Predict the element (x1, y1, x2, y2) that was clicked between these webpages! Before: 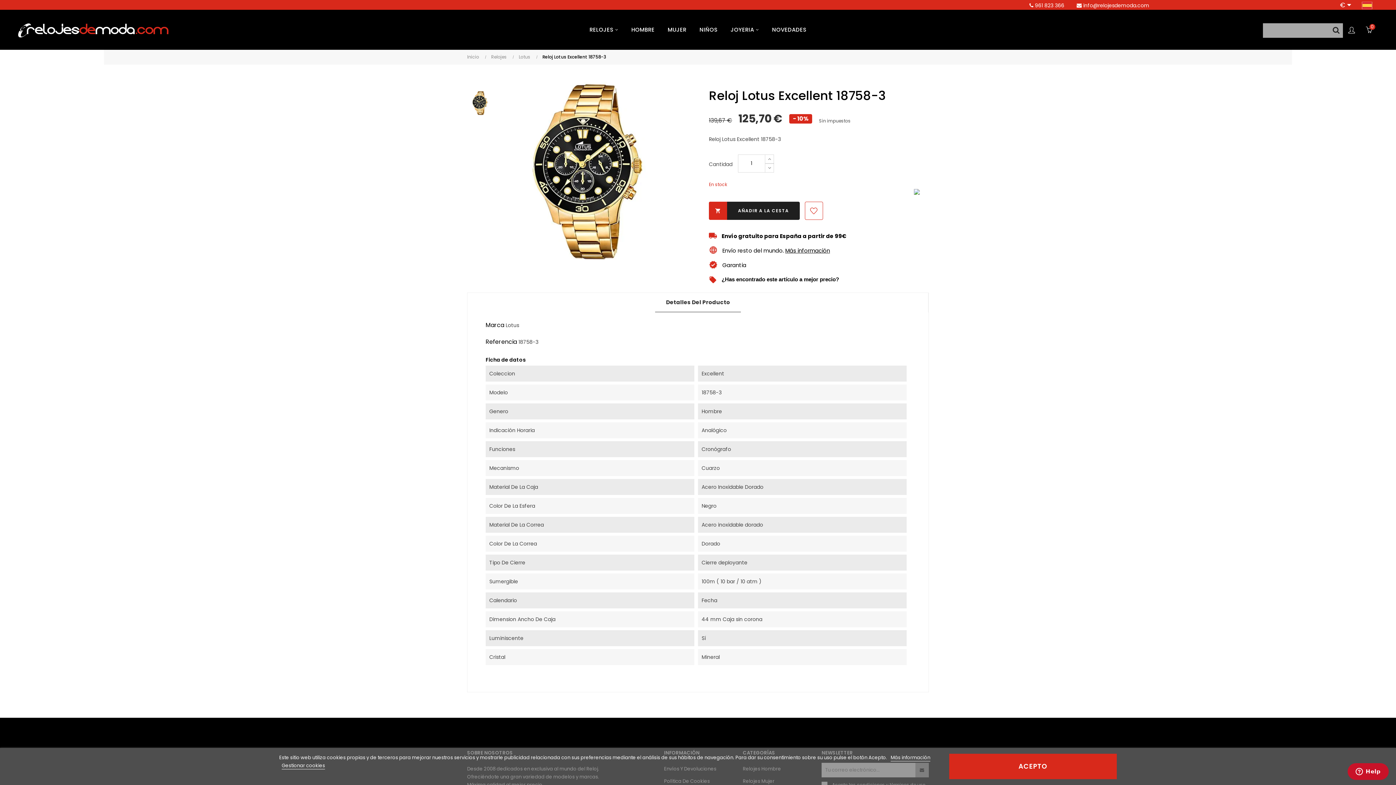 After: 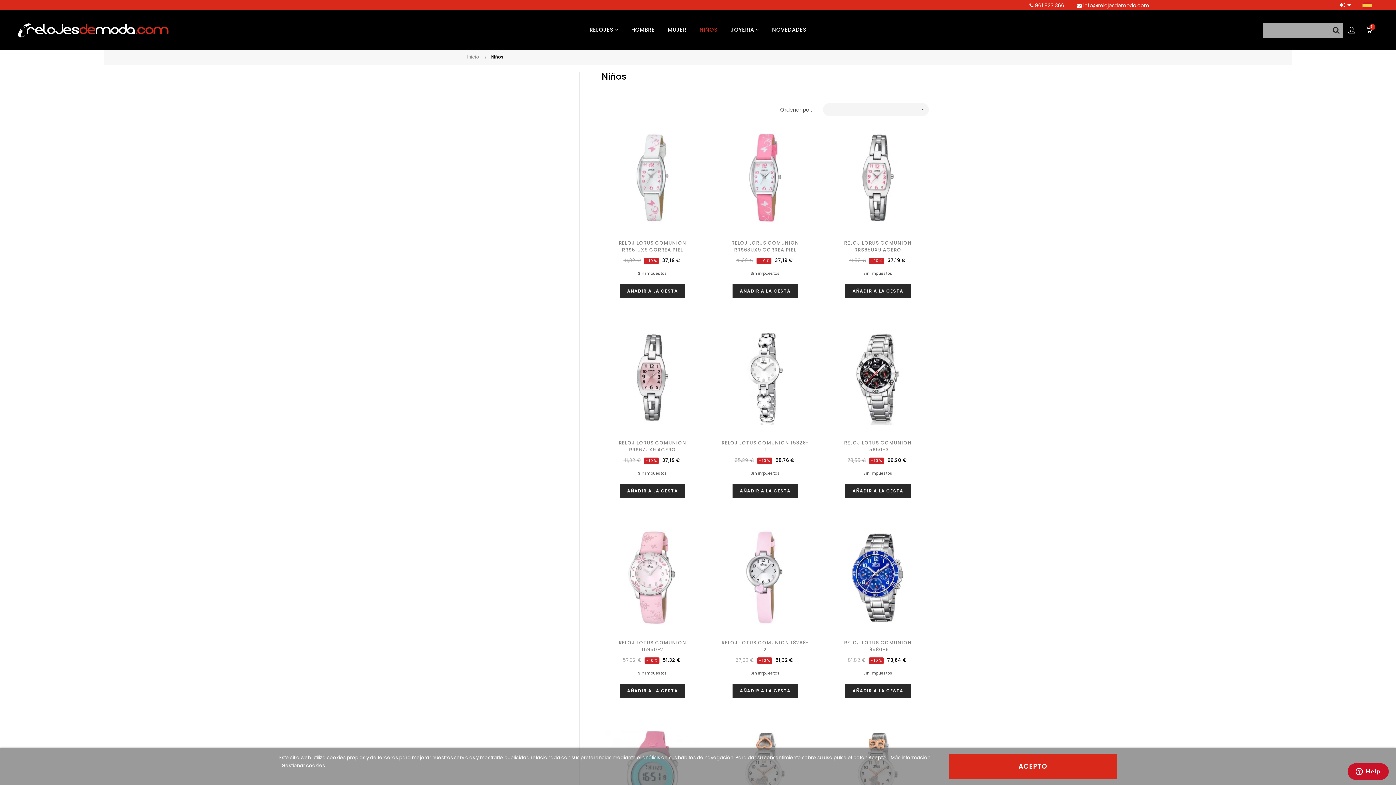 Action: label: NIÑOS bbox: (693, 9, 724, 49)